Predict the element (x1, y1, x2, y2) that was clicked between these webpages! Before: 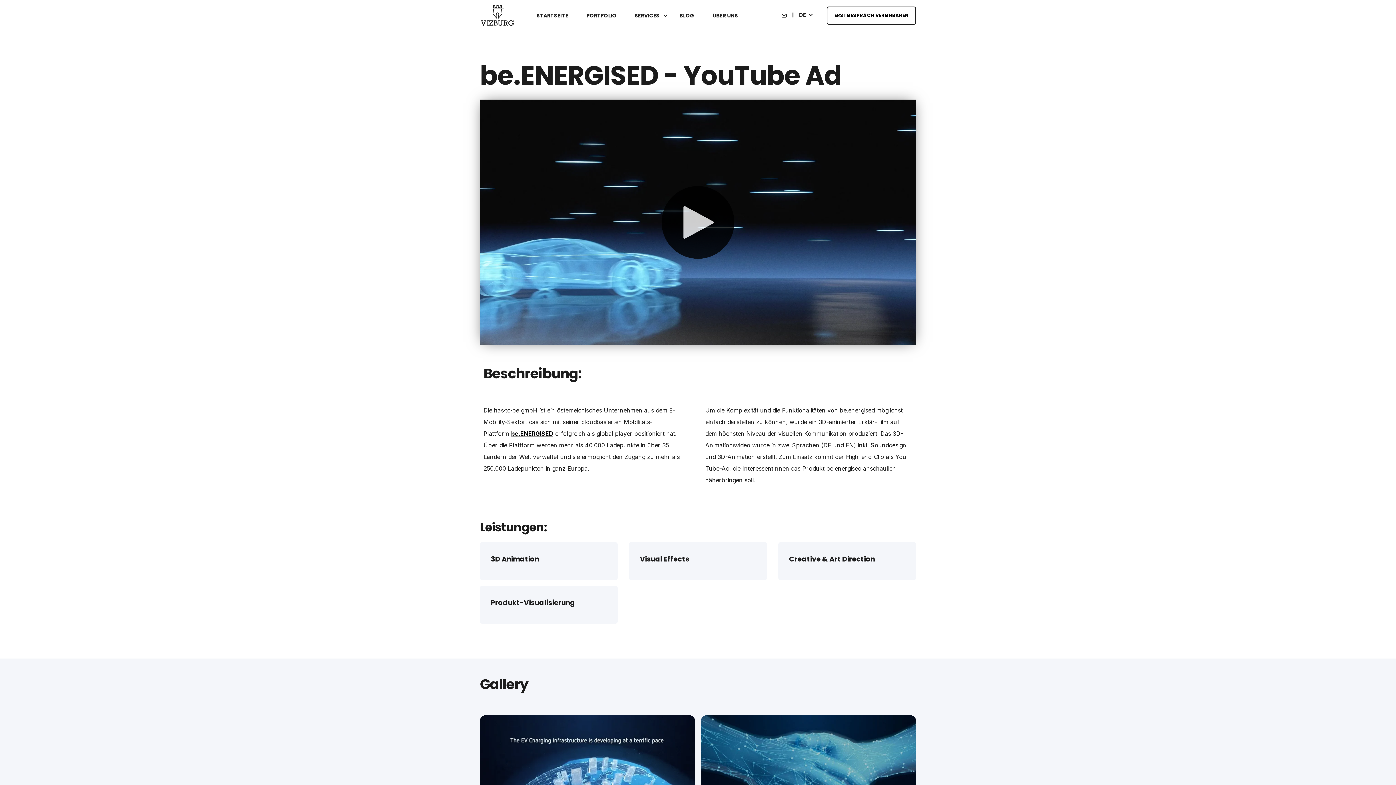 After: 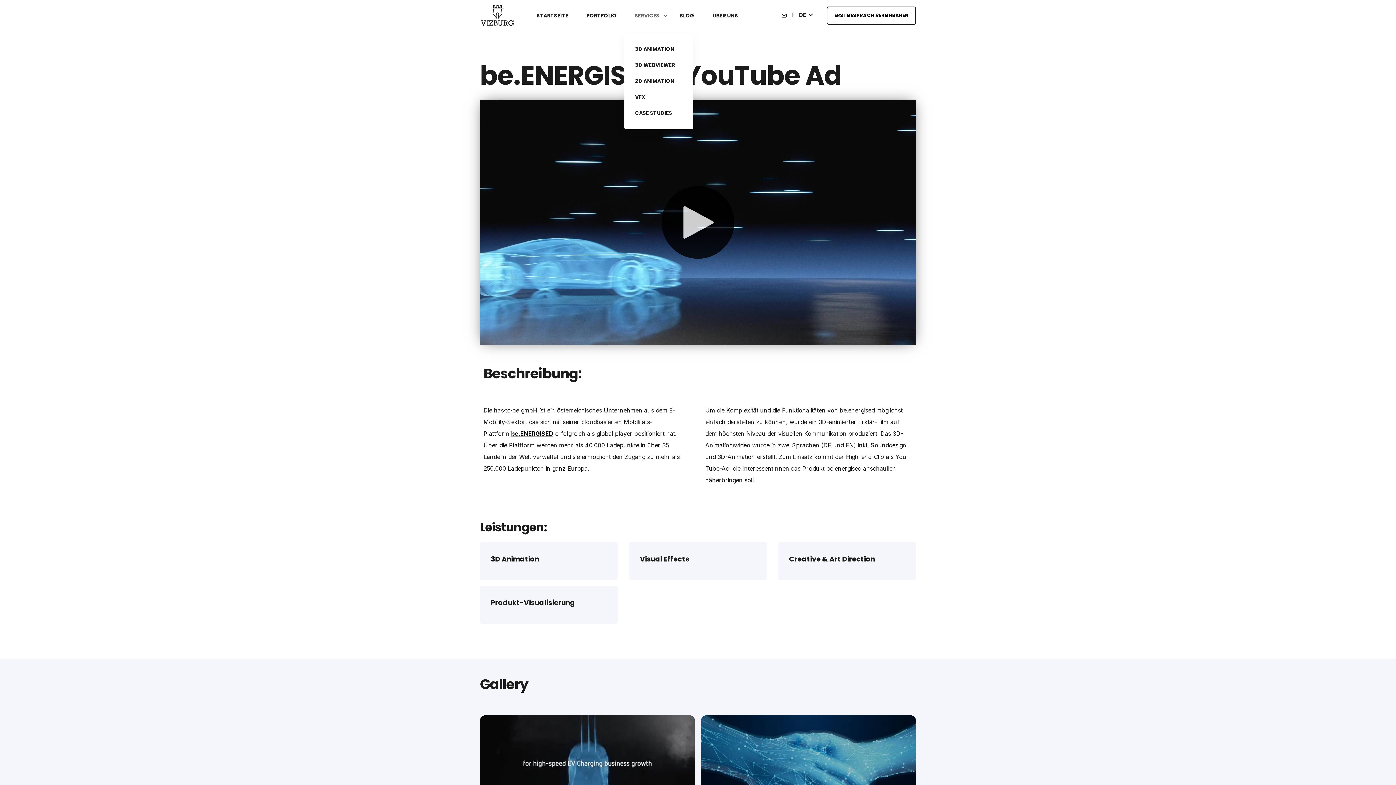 Action: bbox: (625, 0, 670, 31) label: SERVICES